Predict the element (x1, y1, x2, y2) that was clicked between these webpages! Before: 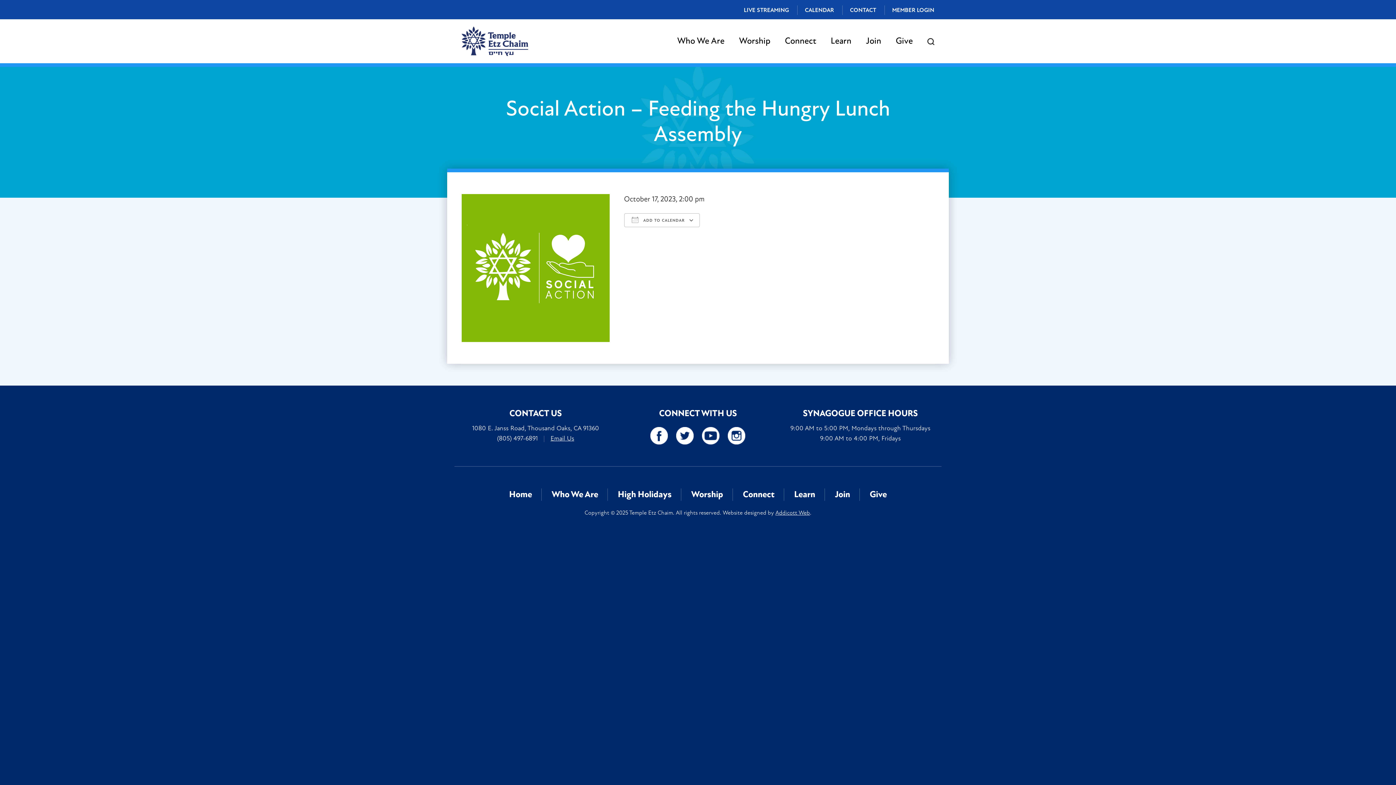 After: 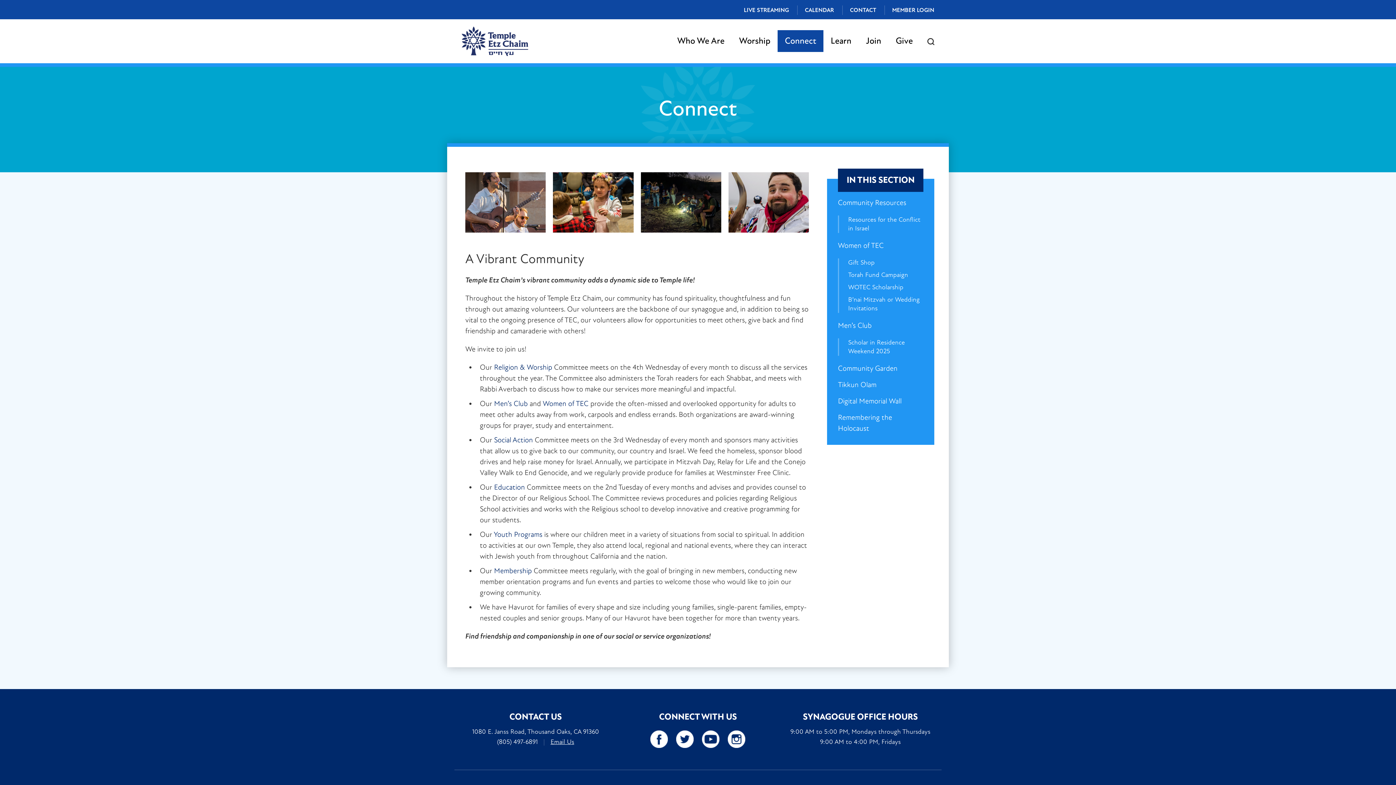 Action: label: Connect bbox: (743, 489, 774, 499)